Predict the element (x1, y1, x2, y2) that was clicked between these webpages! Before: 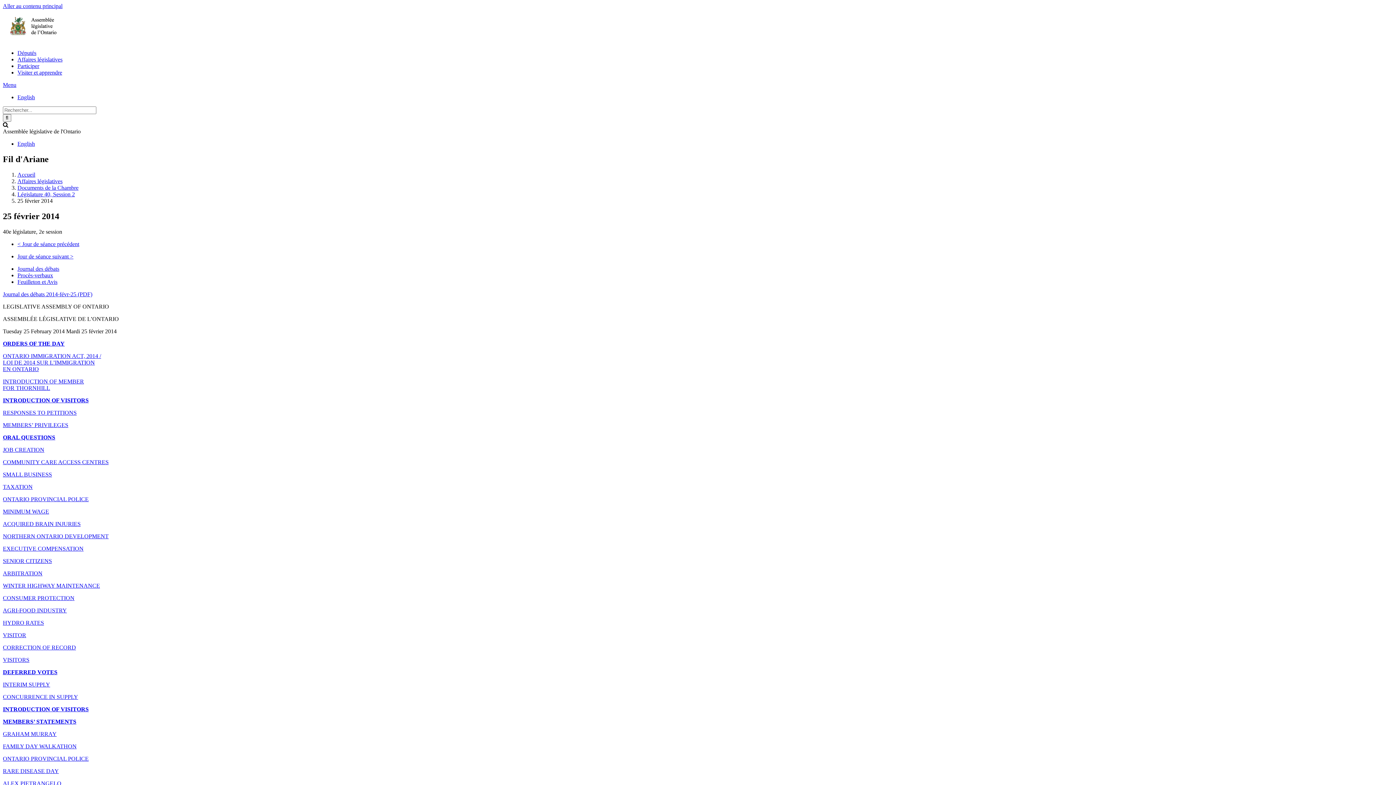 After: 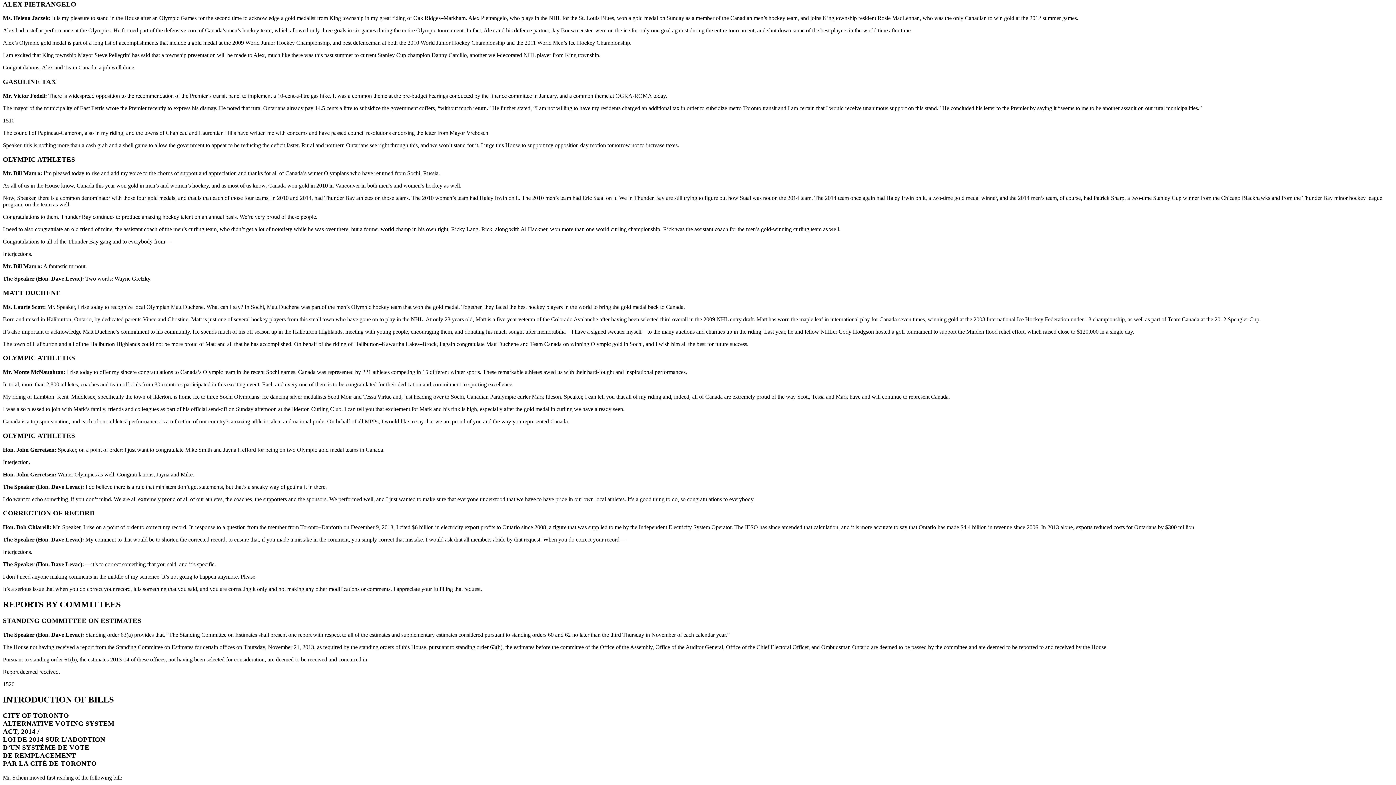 Action: label: ALEX PIETRANGELO bbox: (2, 780, 61, 786)